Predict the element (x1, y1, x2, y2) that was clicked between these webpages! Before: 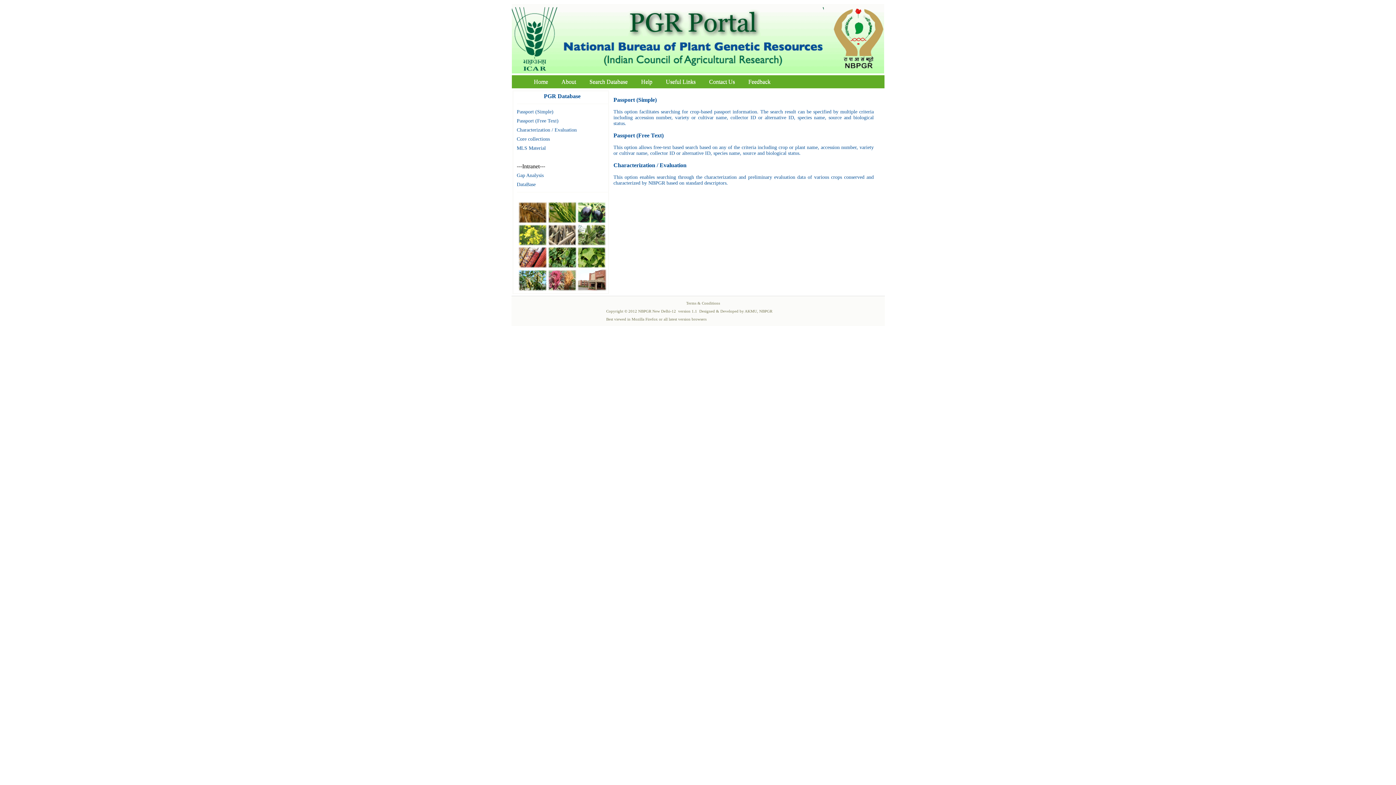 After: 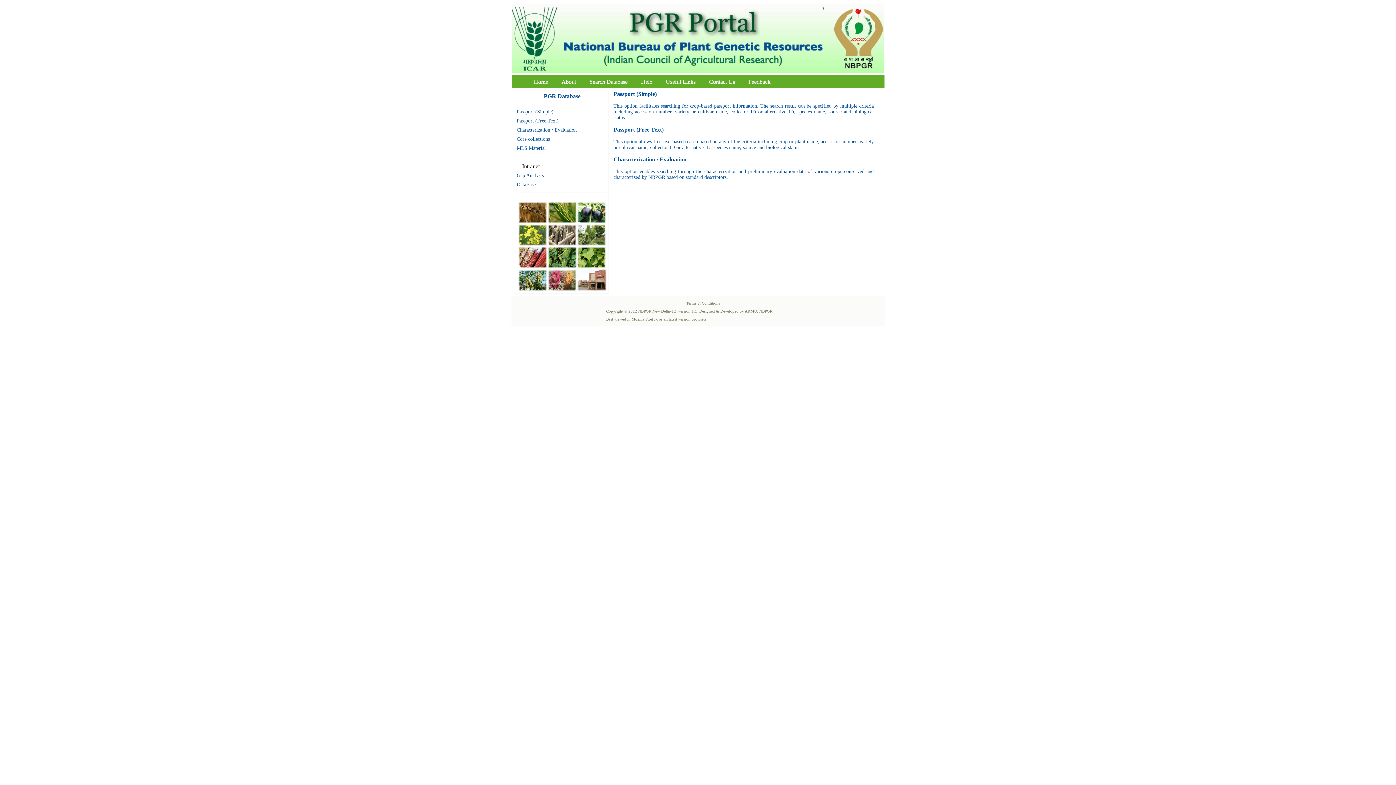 Action: label: Characterization / Evaluation bbox: (613, 162, 686, 168)